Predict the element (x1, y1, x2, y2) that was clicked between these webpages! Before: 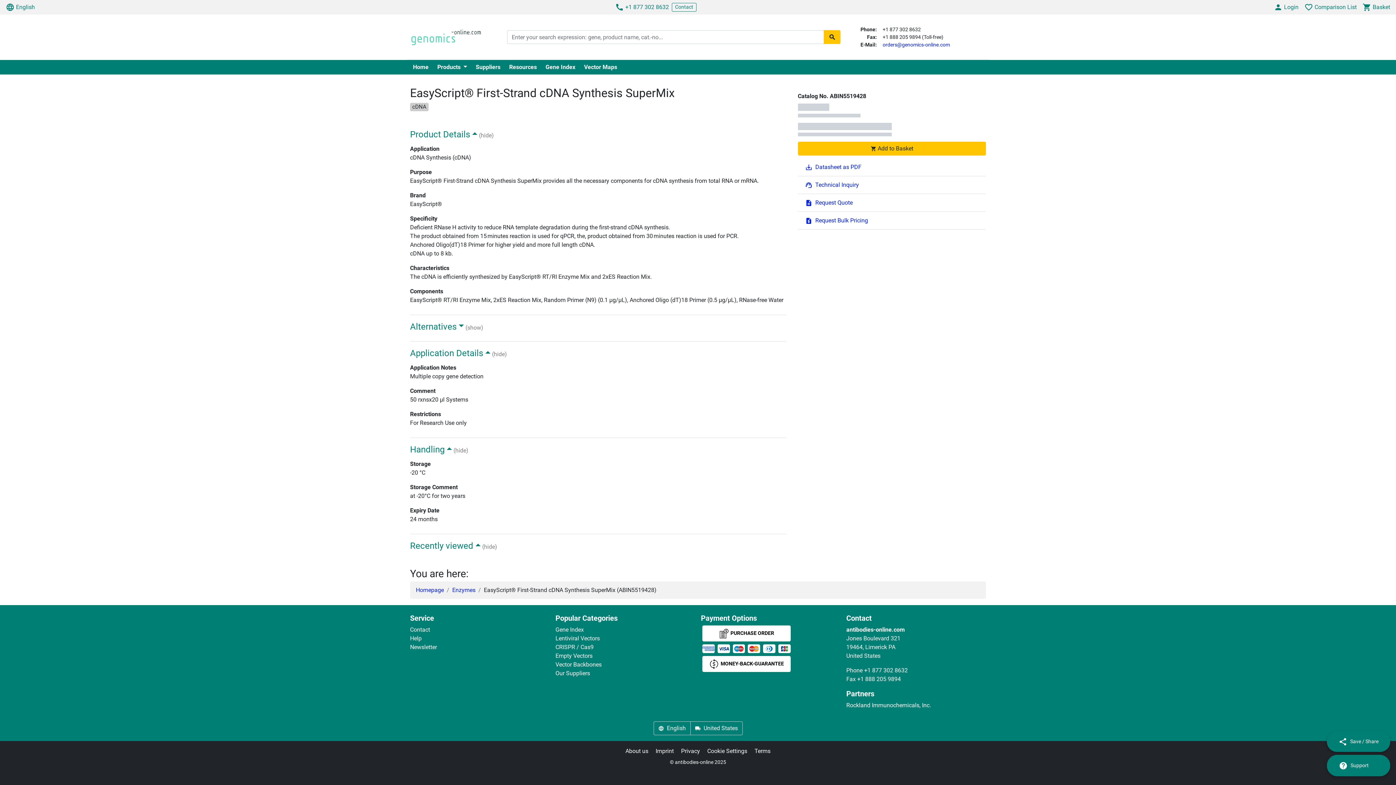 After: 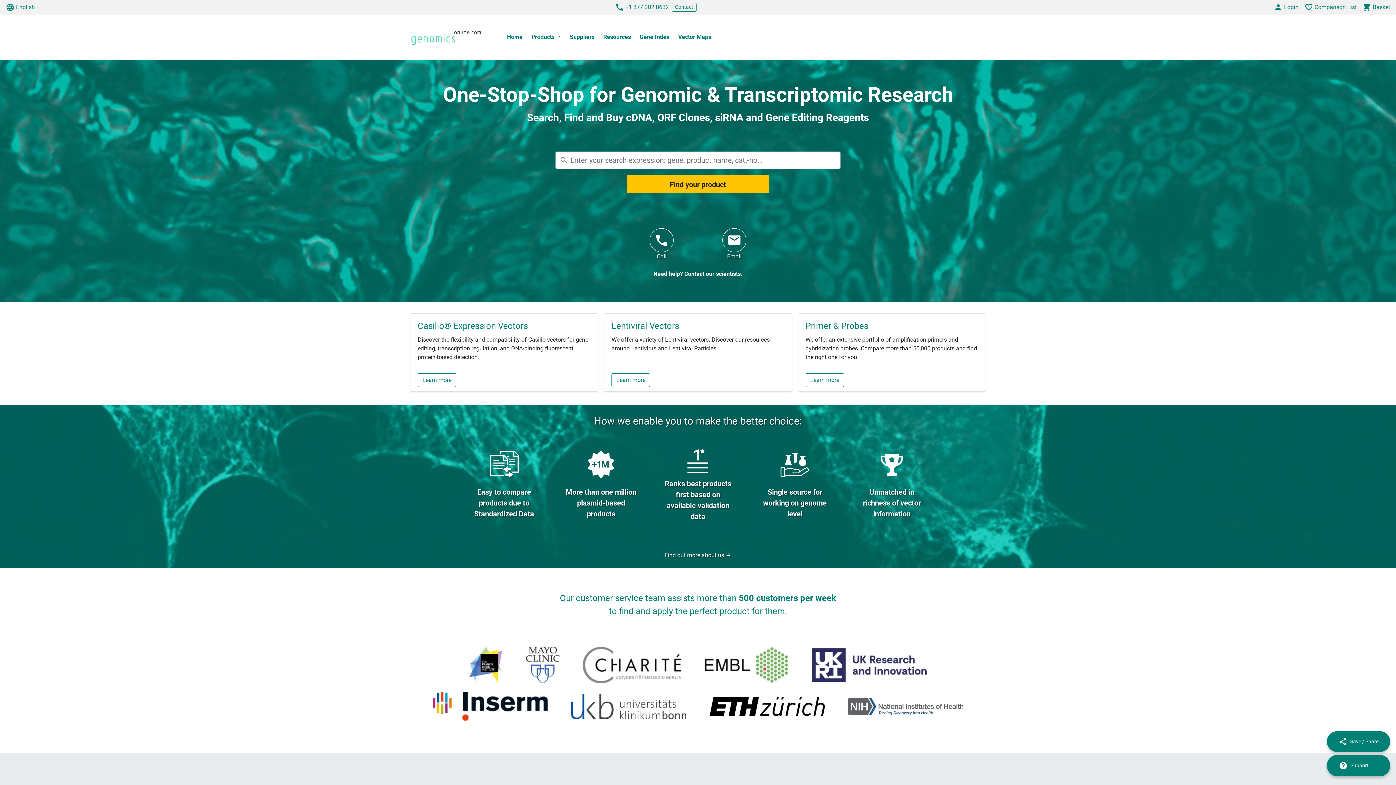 Action: bbox: (410, 33, 482, 40)